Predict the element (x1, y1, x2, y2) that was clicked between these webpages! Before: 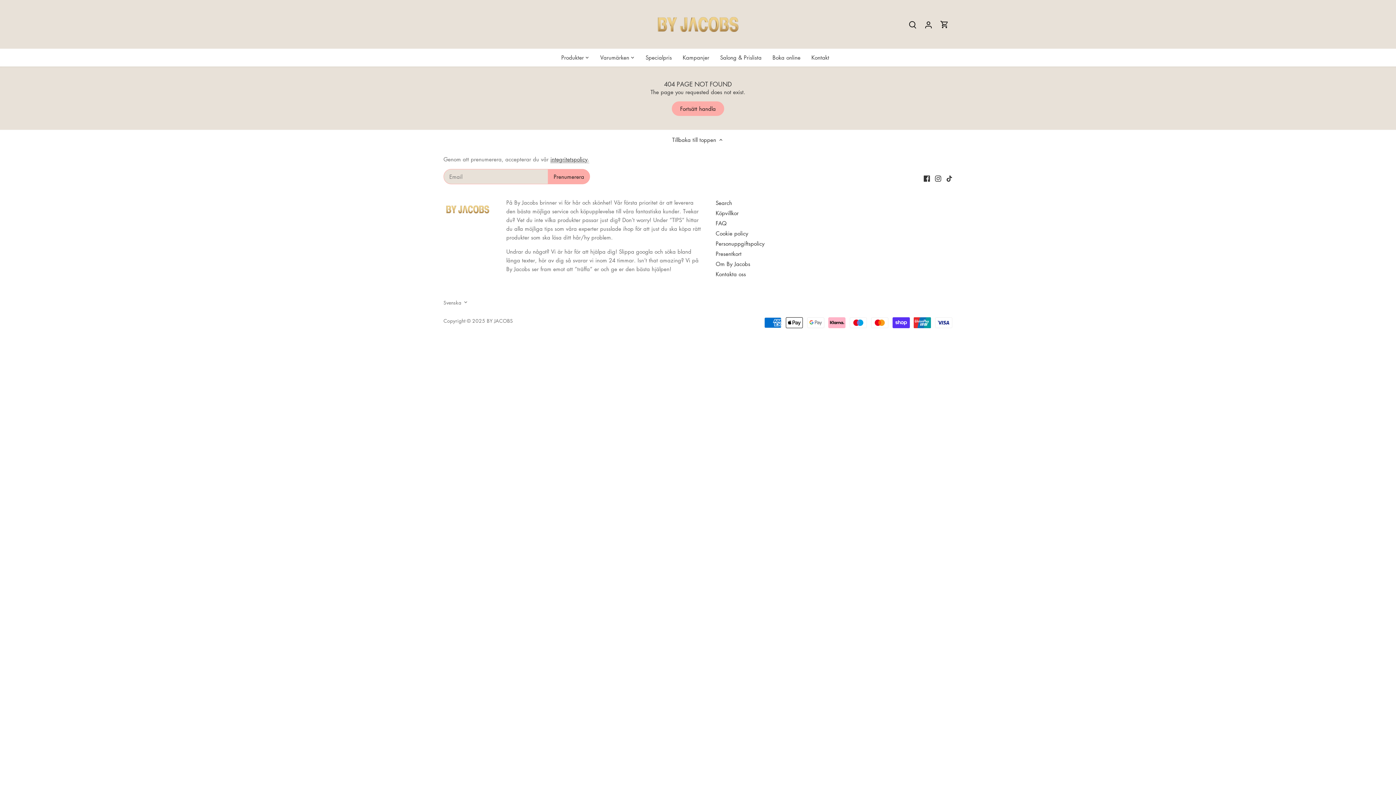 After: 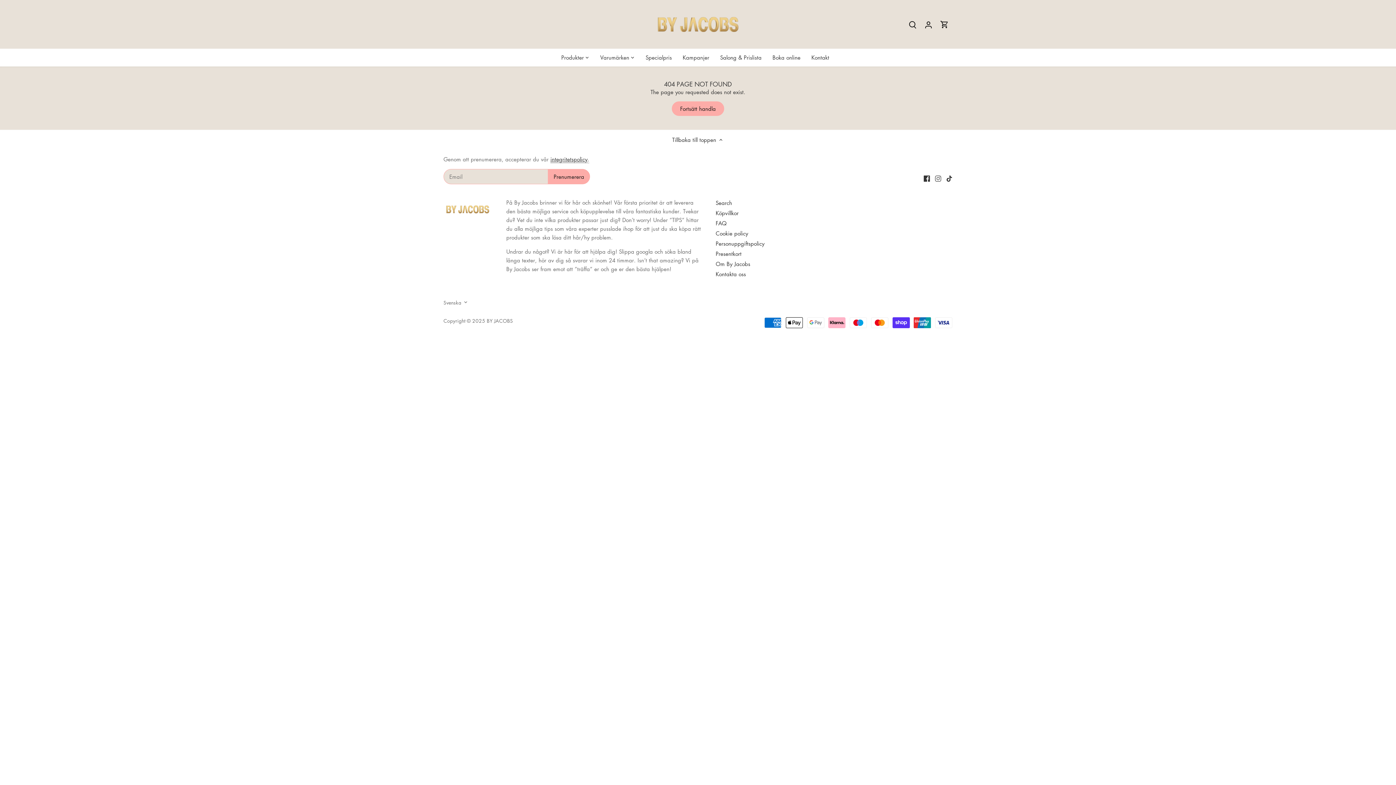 Action: label: Instagram bbox: (935, 174, 941, 181)